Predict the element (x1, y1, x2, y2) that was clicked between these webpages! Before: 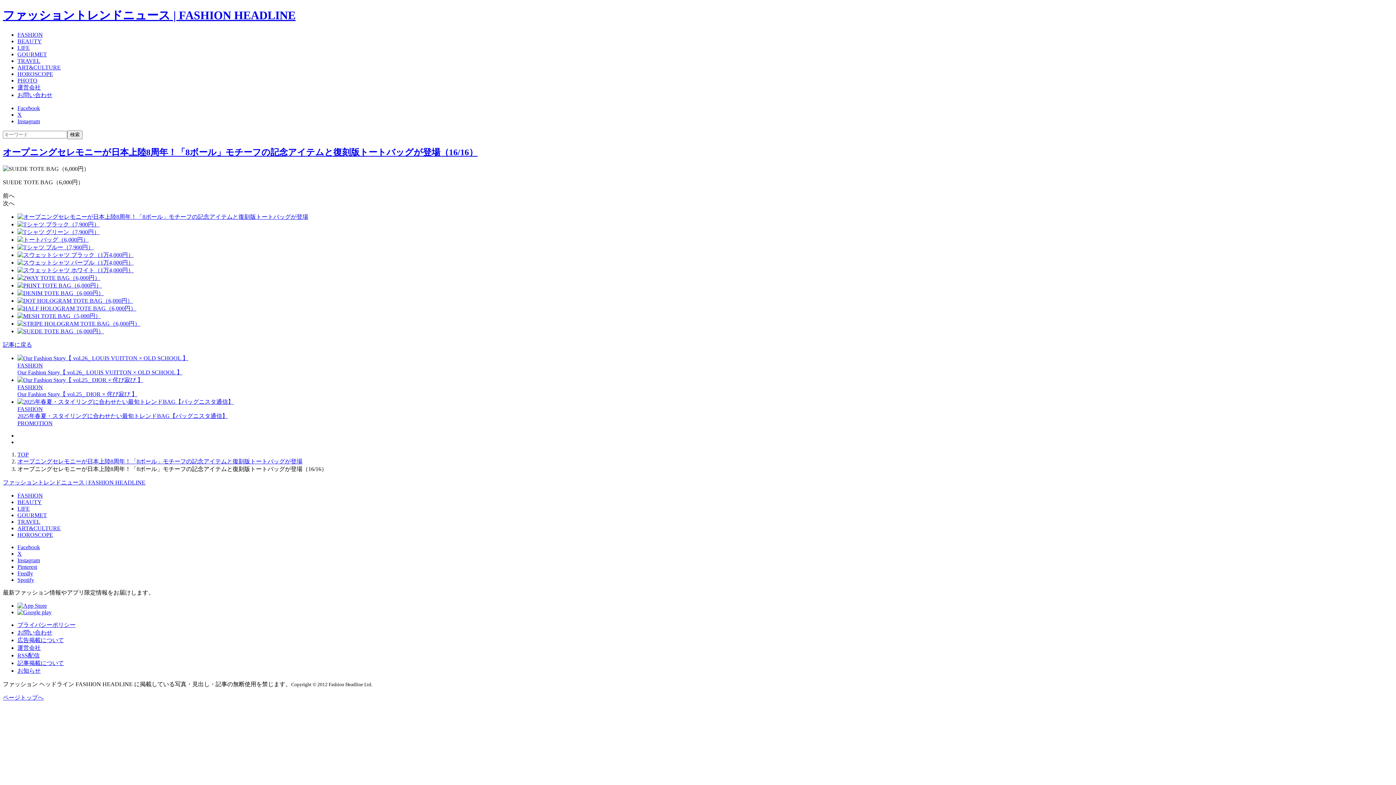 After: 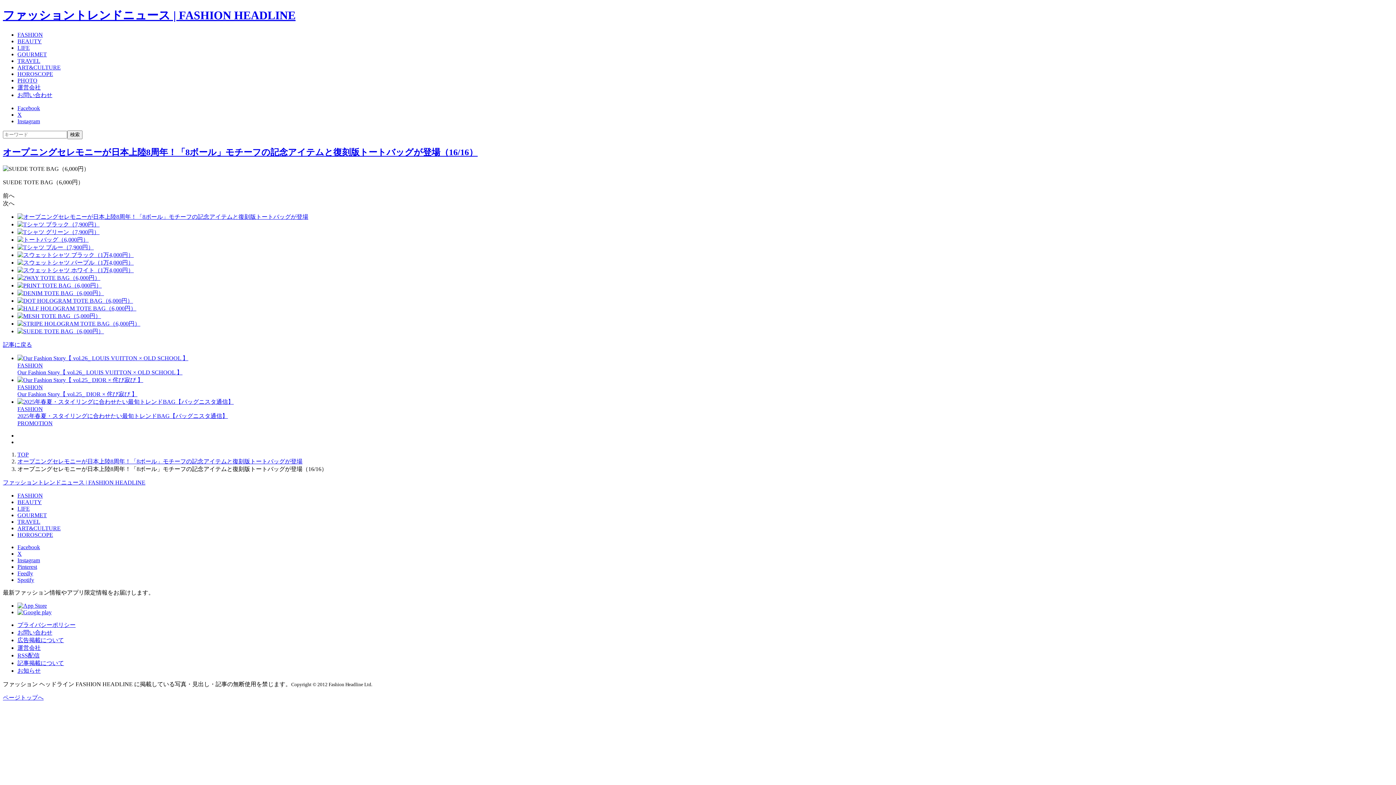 Action: label: Pinterest bbox: (17, 563, 37, 570)